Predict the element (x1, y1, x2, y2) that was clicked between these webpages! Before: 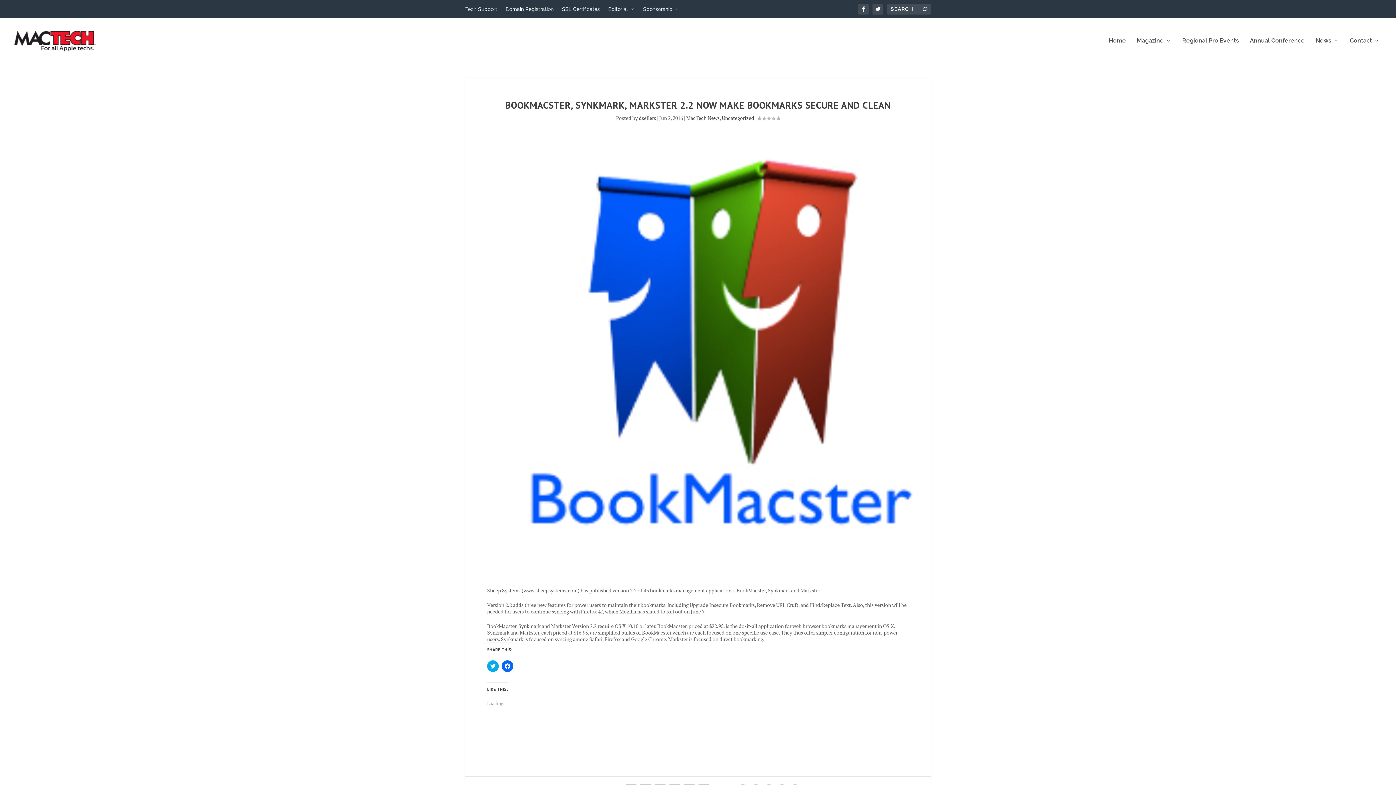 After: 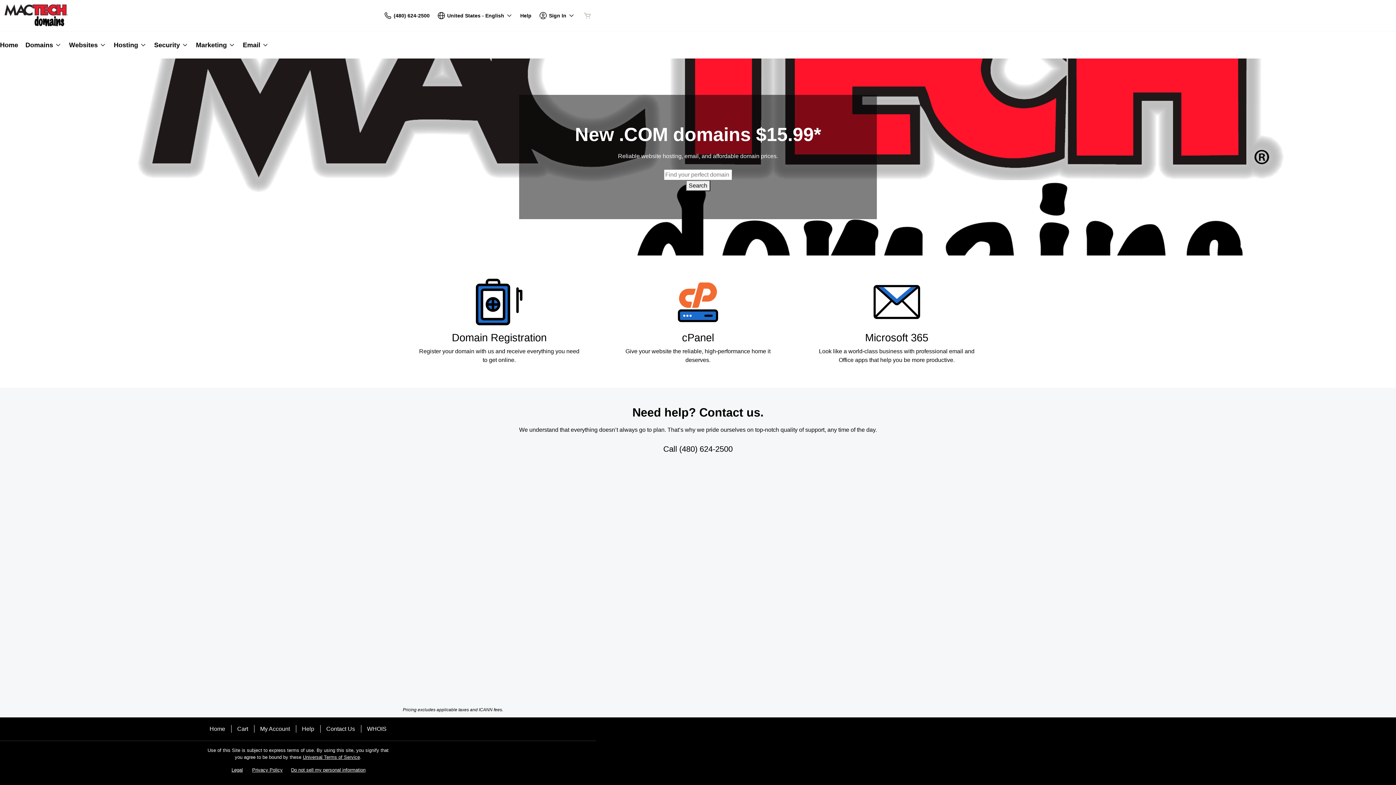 Action: bbox: (505, 0, 553, 18) label: Domain Registration